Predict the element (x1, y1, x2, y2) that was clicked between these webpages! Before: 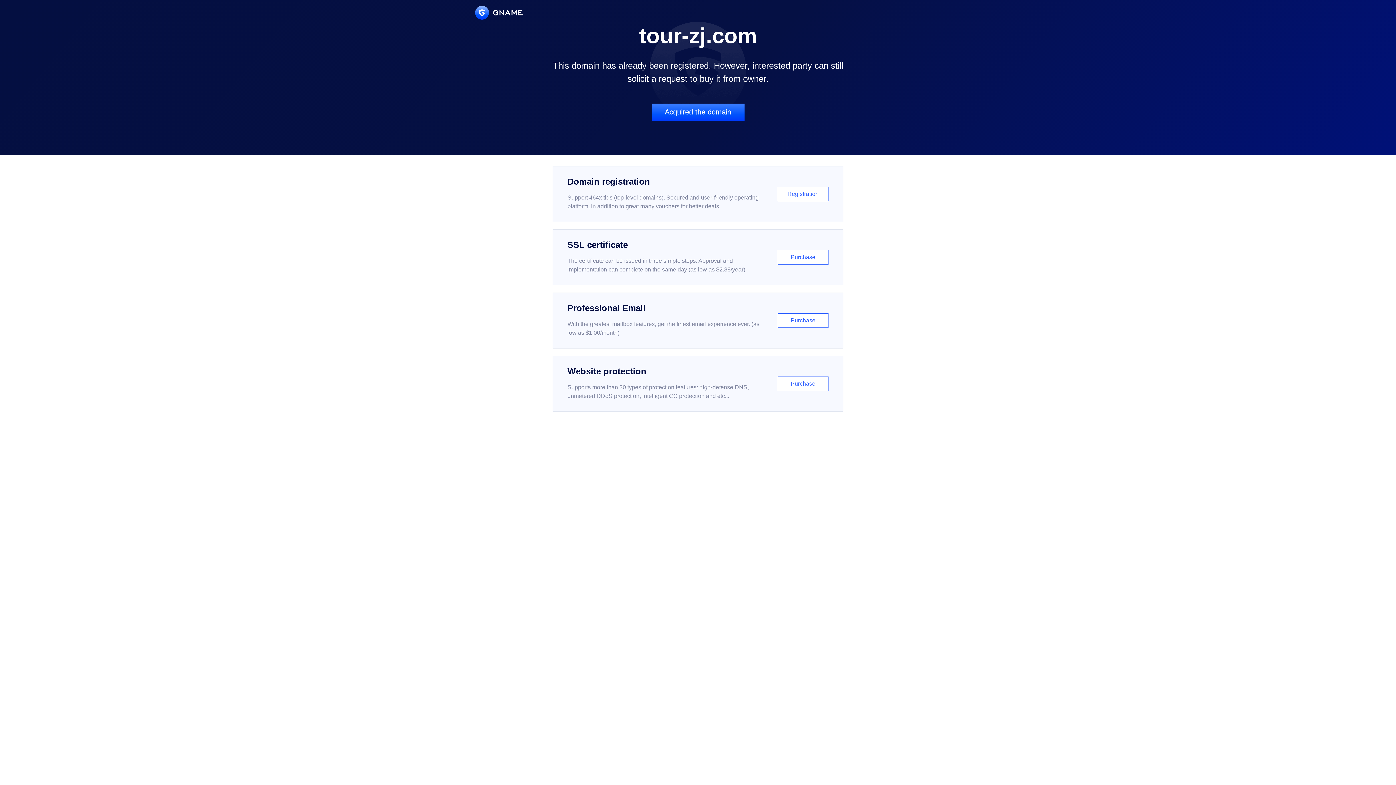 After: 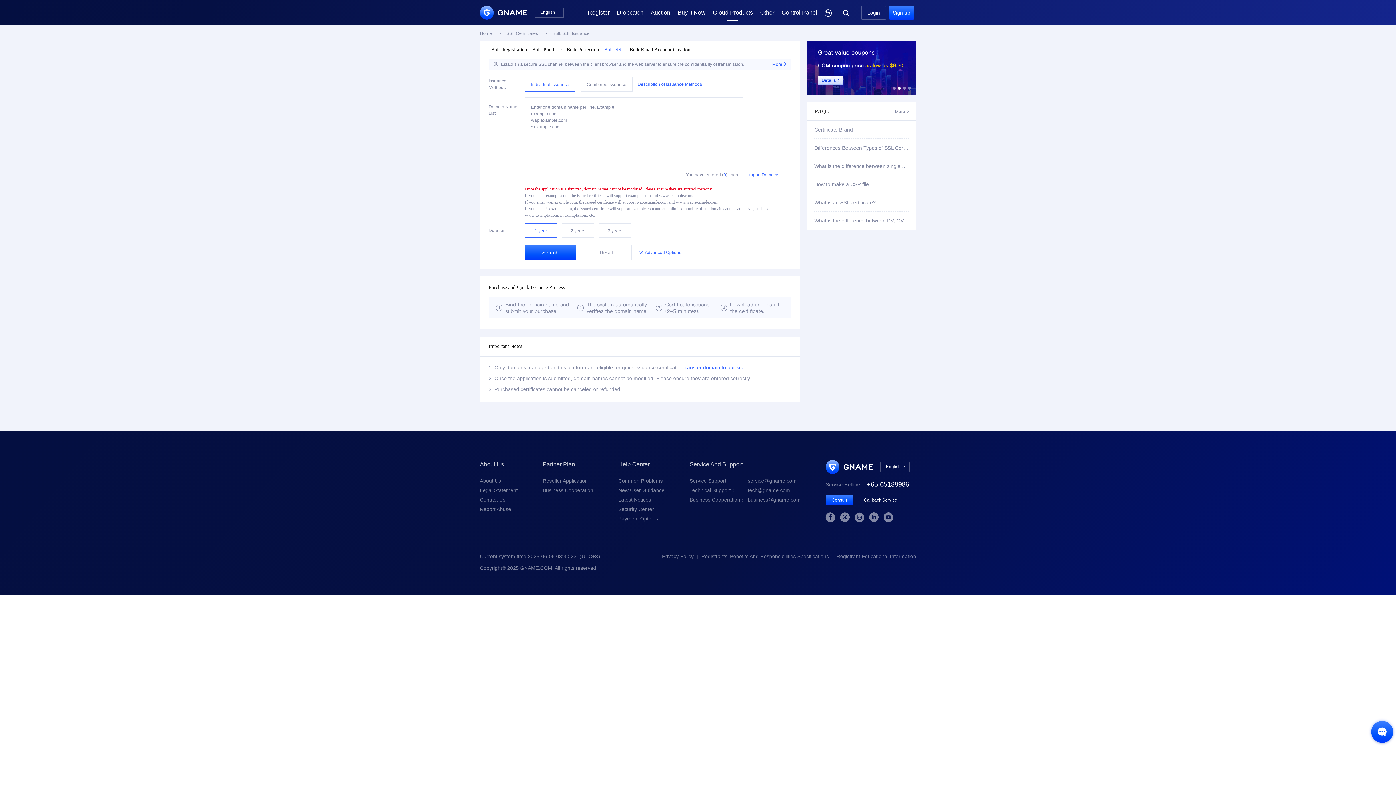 Action: label: SSL certificate

The certificate can be issued in three simple steps. Approval and implementation can complete on the same day (as low as $2.88/year)

Purchase bbox: (552, 229, 843, 285)